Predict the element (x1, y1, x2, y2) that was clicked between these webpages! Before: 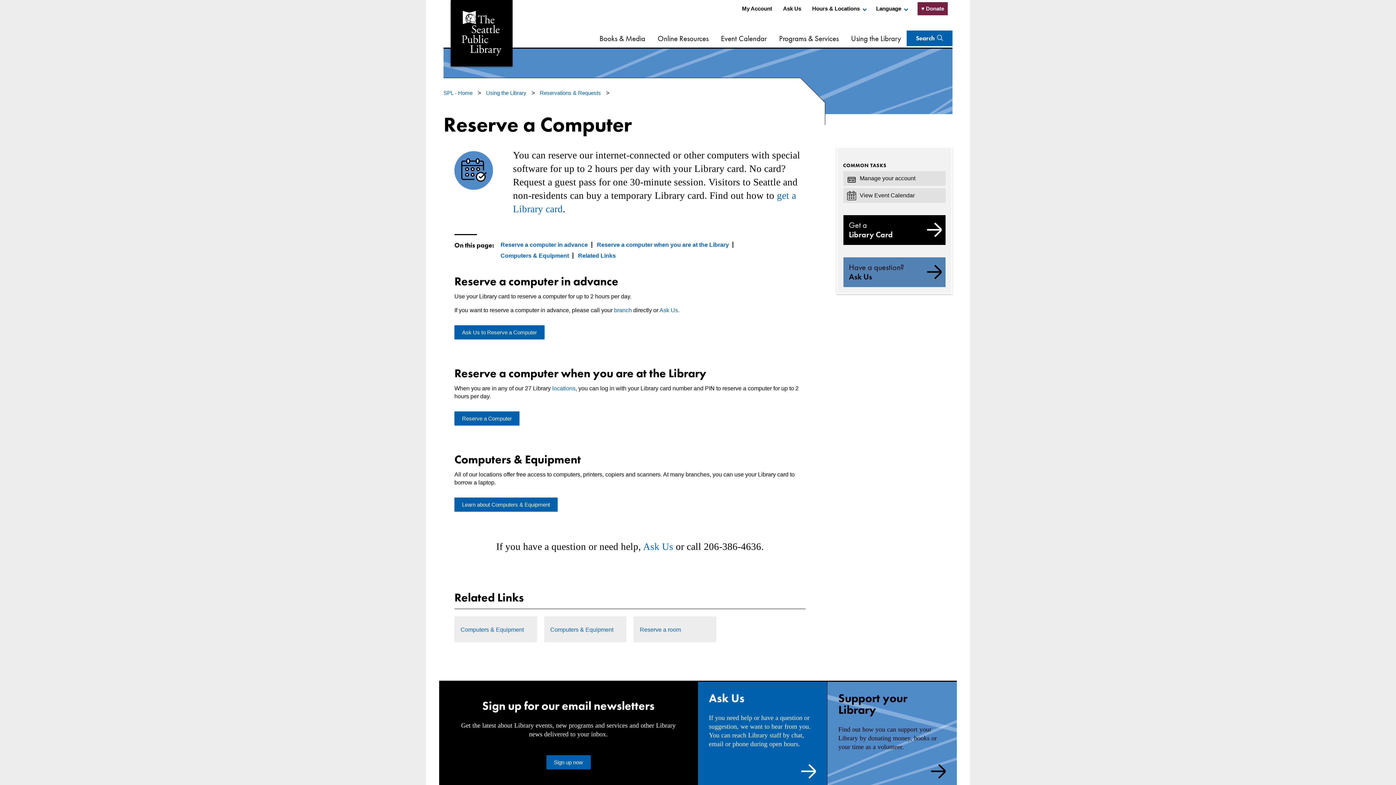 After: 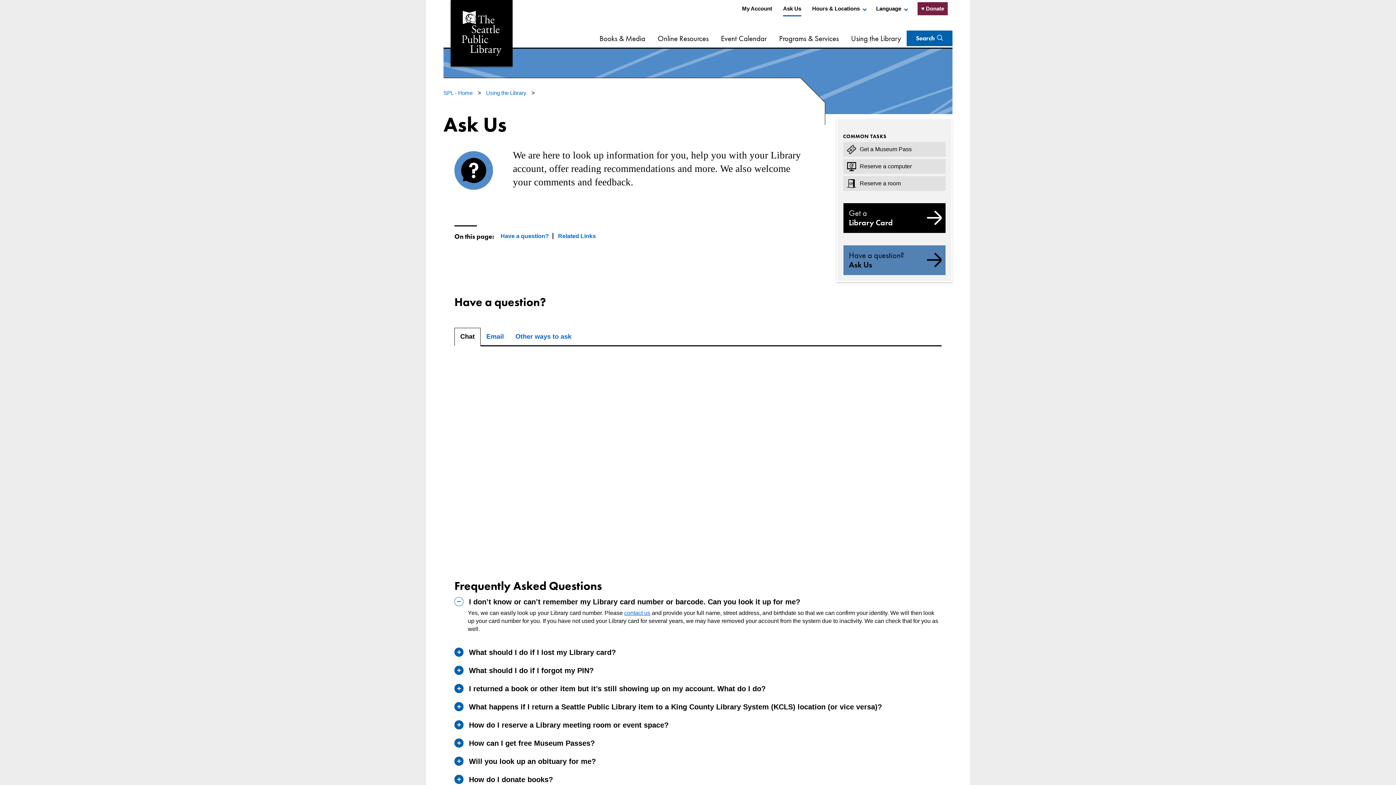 Action: bbox: (659, 307, 678, 313) label: Ask Us